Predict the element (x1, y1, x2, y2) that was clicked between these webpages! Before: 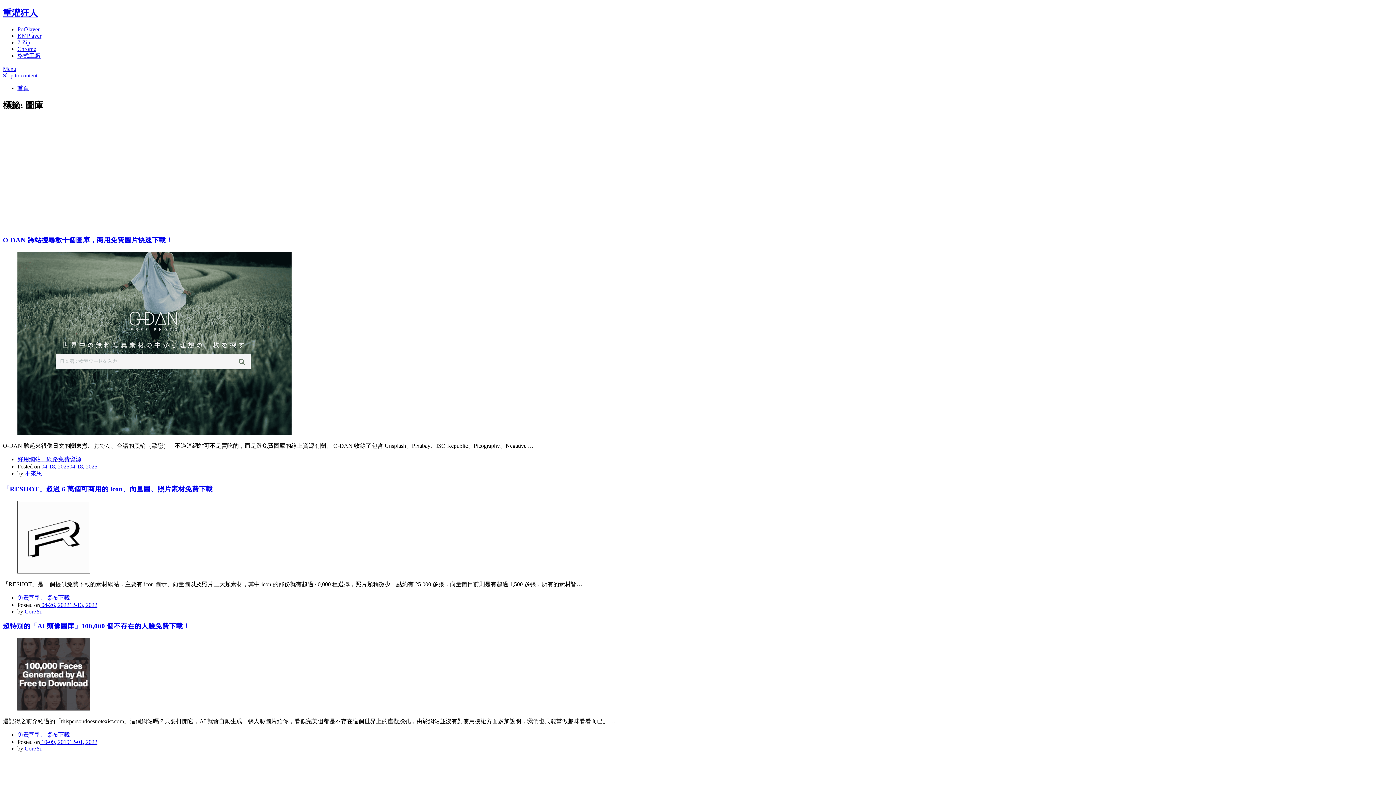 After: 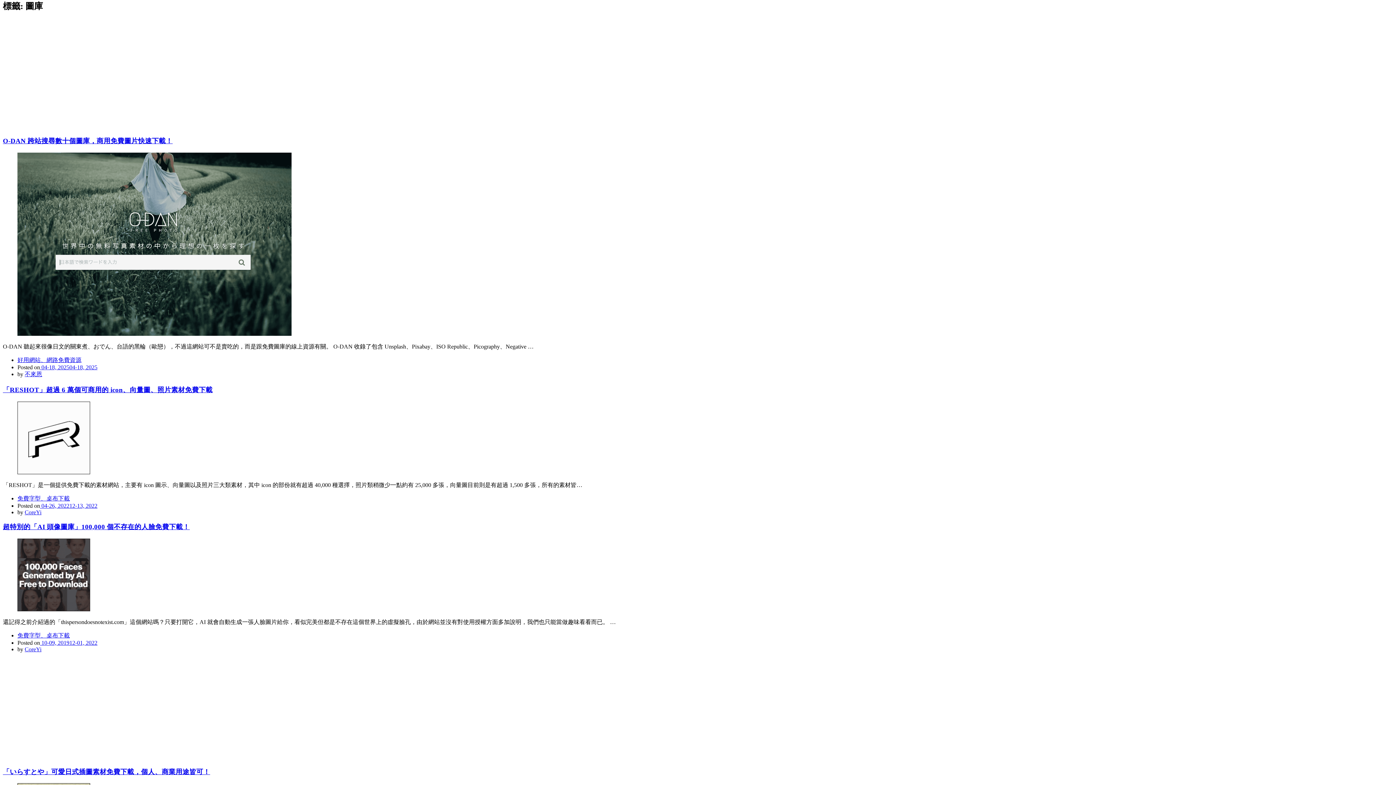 Action: bbox: (2, 72, 37, 78) label: Skip to content